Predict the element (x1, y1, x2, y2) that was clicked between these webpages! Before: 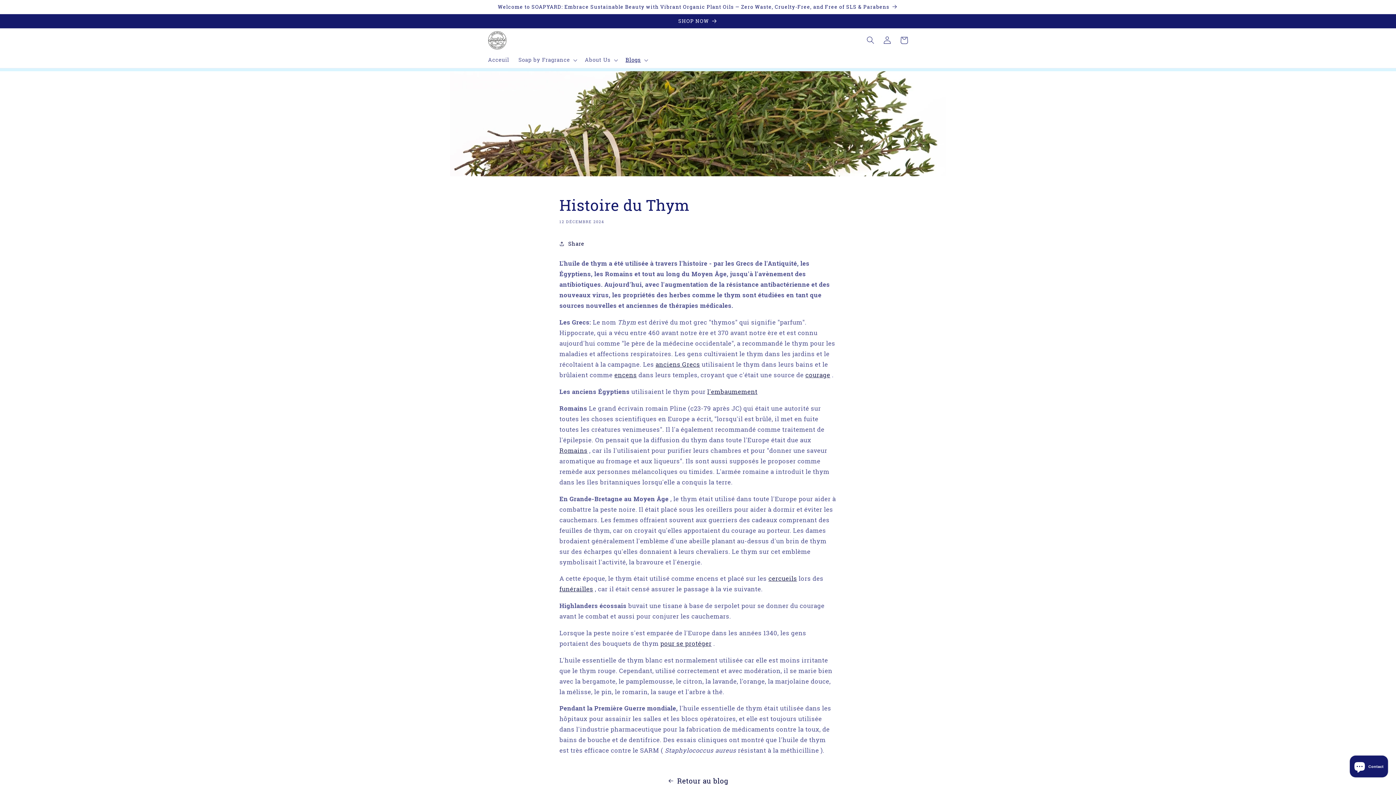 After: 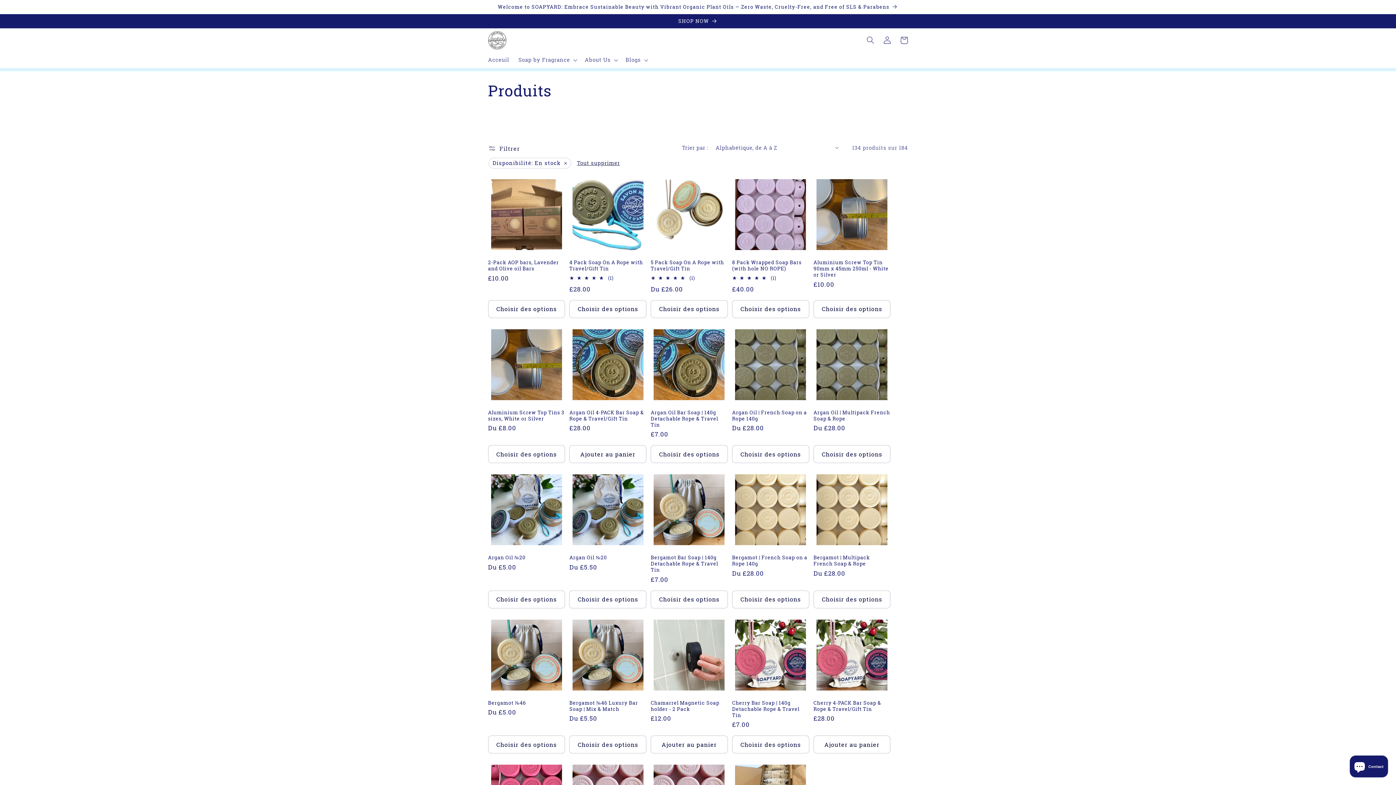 Action: label: SHOP NOW bbox: (0, 14, 1396, 28)